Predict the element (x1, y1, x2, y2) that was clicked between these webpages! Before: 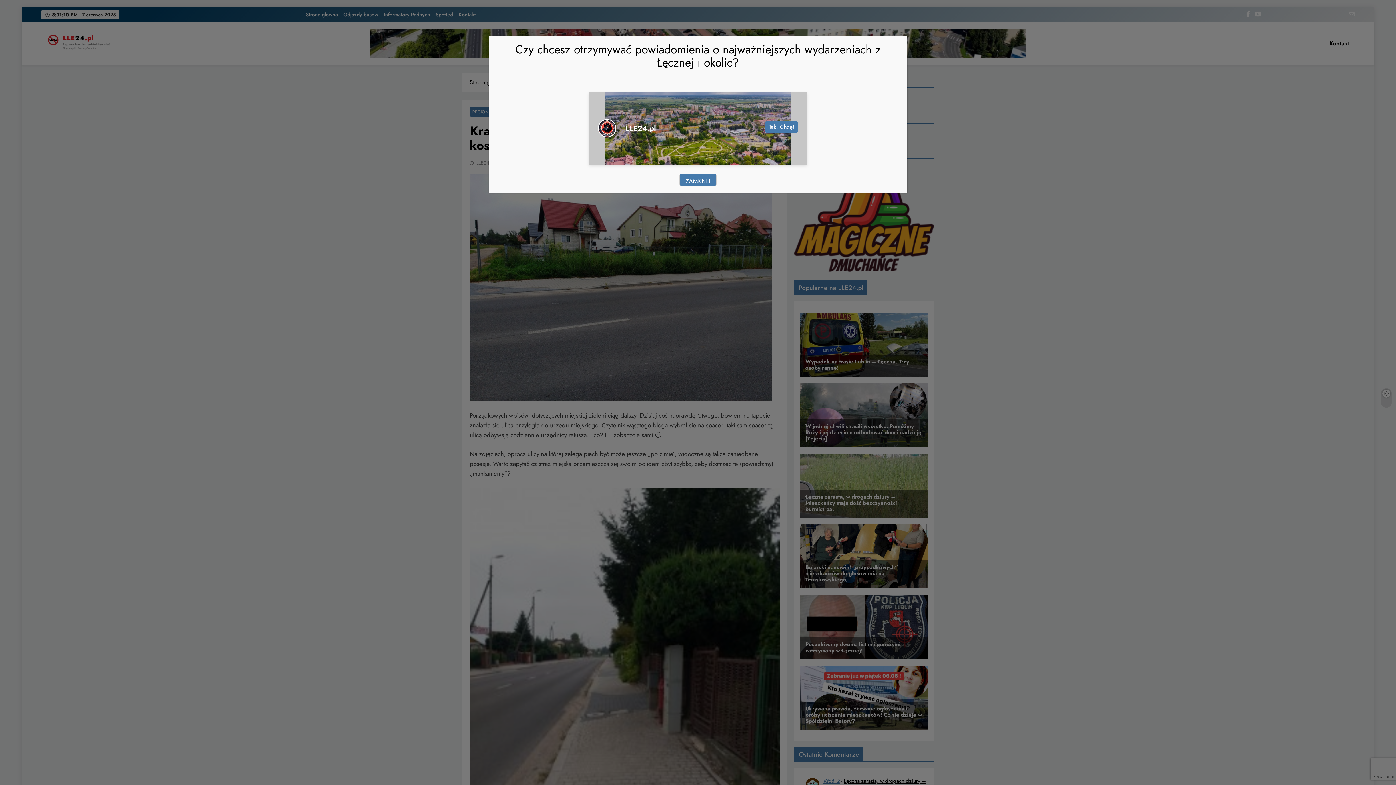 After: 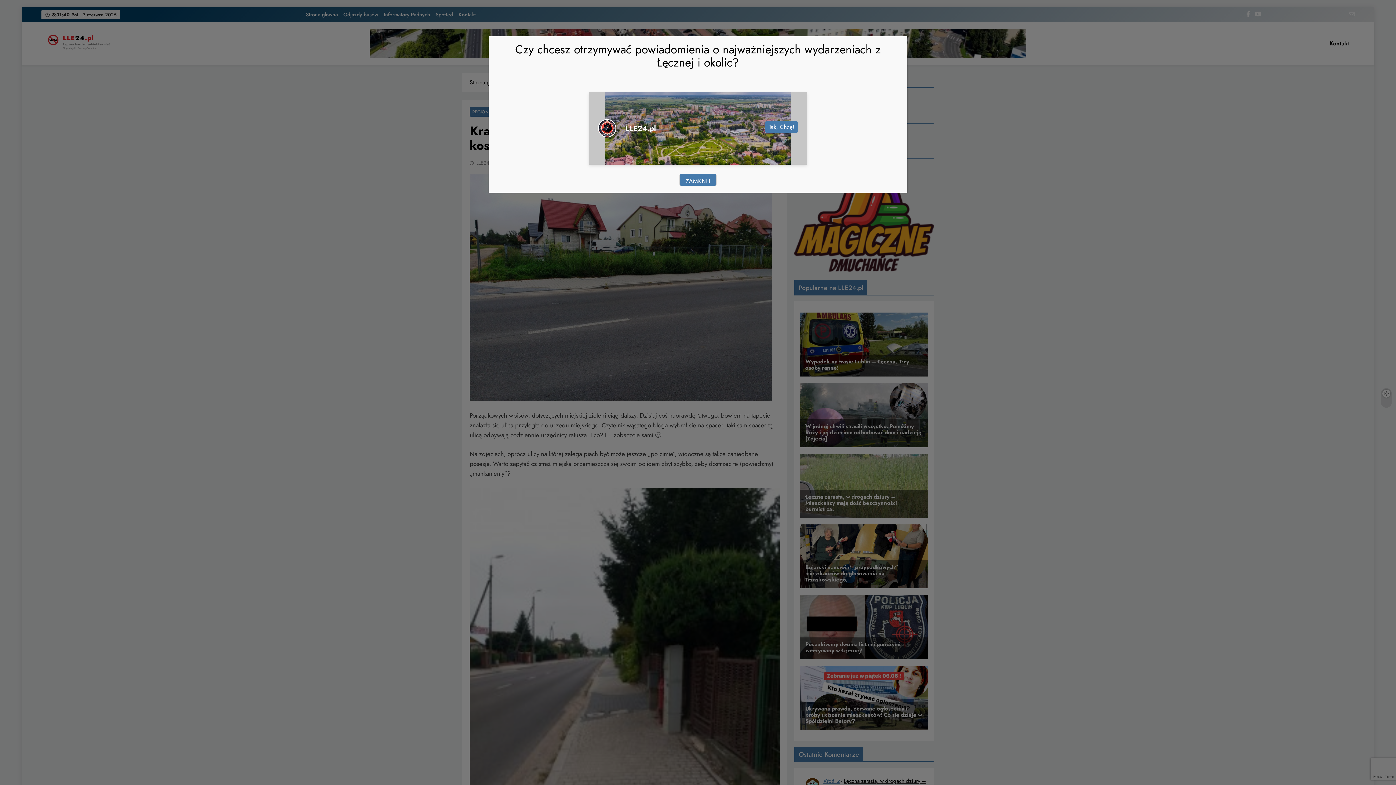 Action: bbox: (765, 120, 798, 132) label: Tak, Chcę!